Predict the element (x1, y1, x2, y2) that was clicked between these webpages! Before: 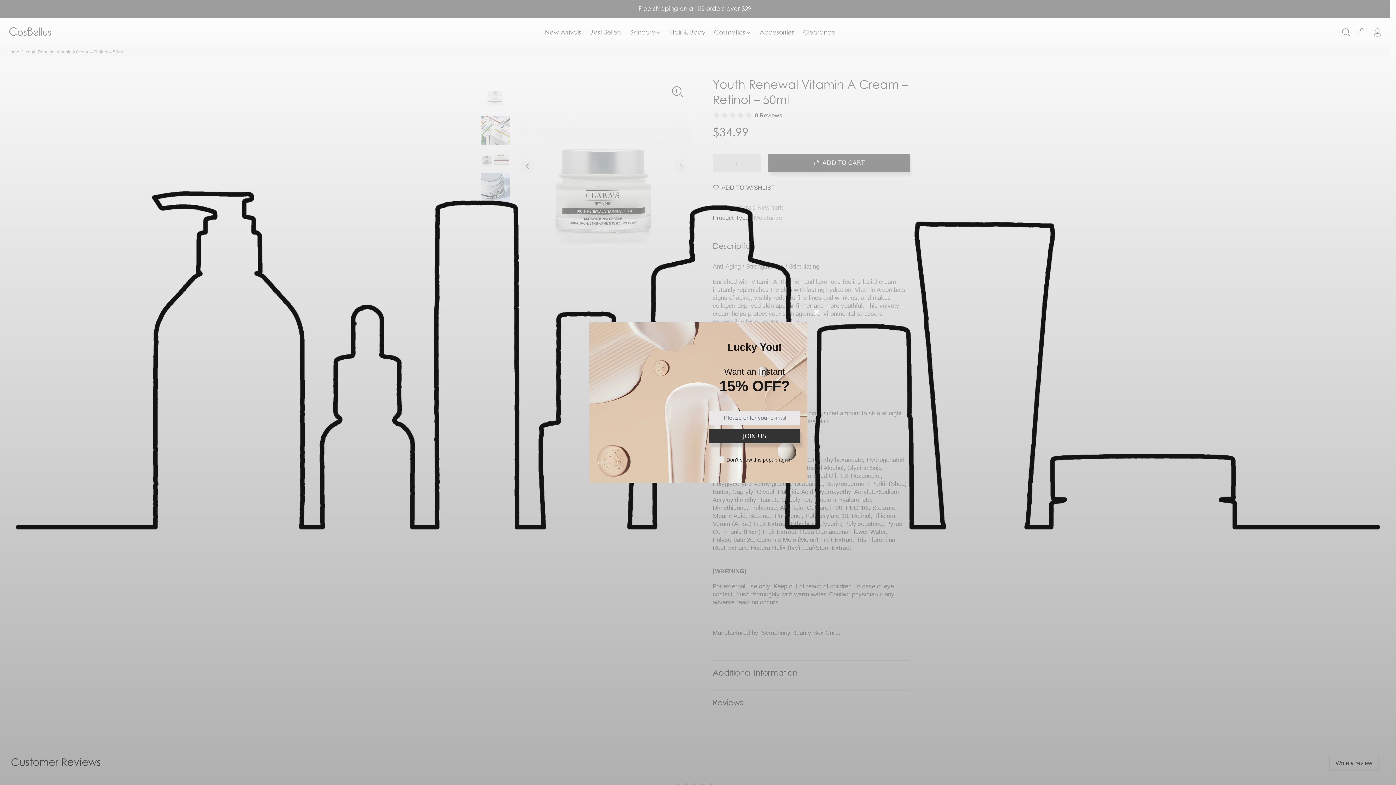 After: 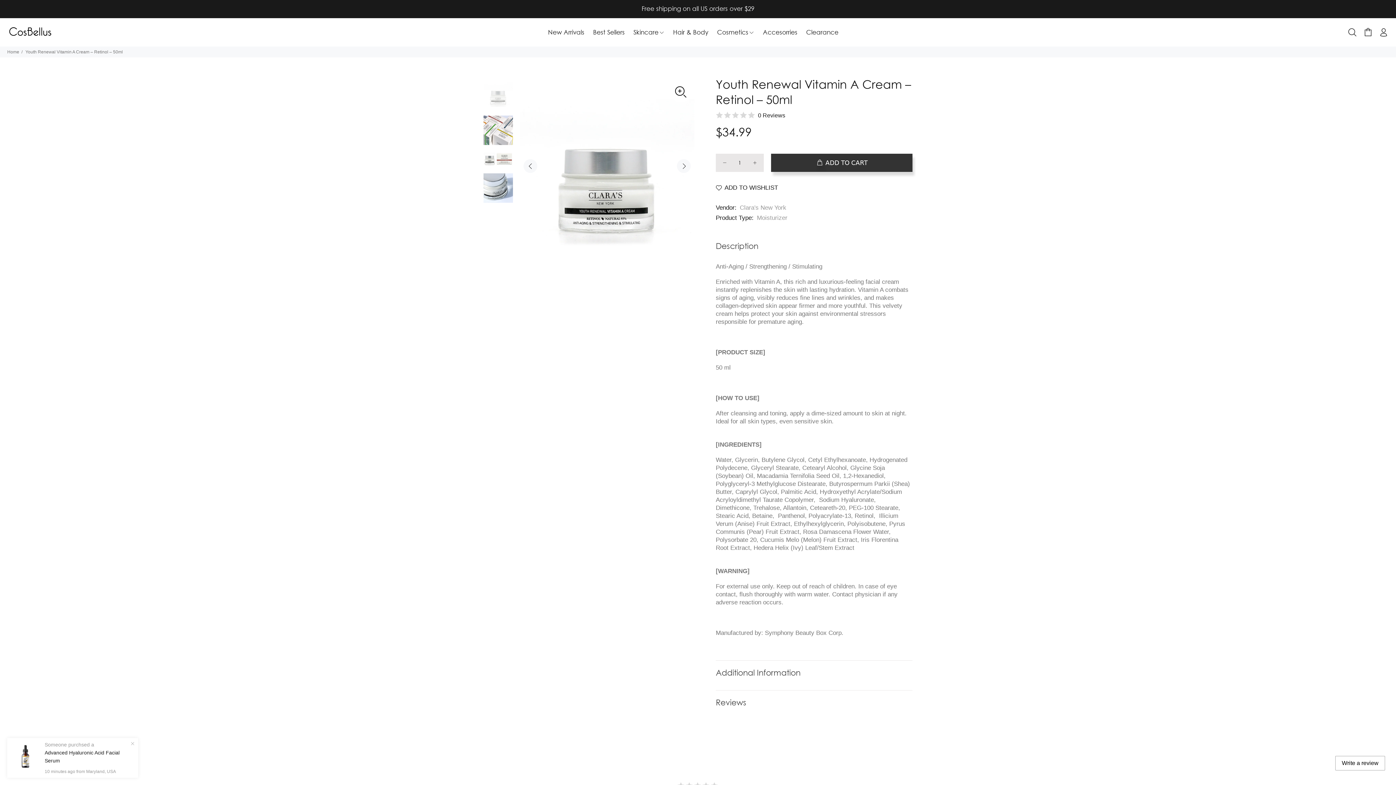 Action: bbox: (806, 302, 826, 321)